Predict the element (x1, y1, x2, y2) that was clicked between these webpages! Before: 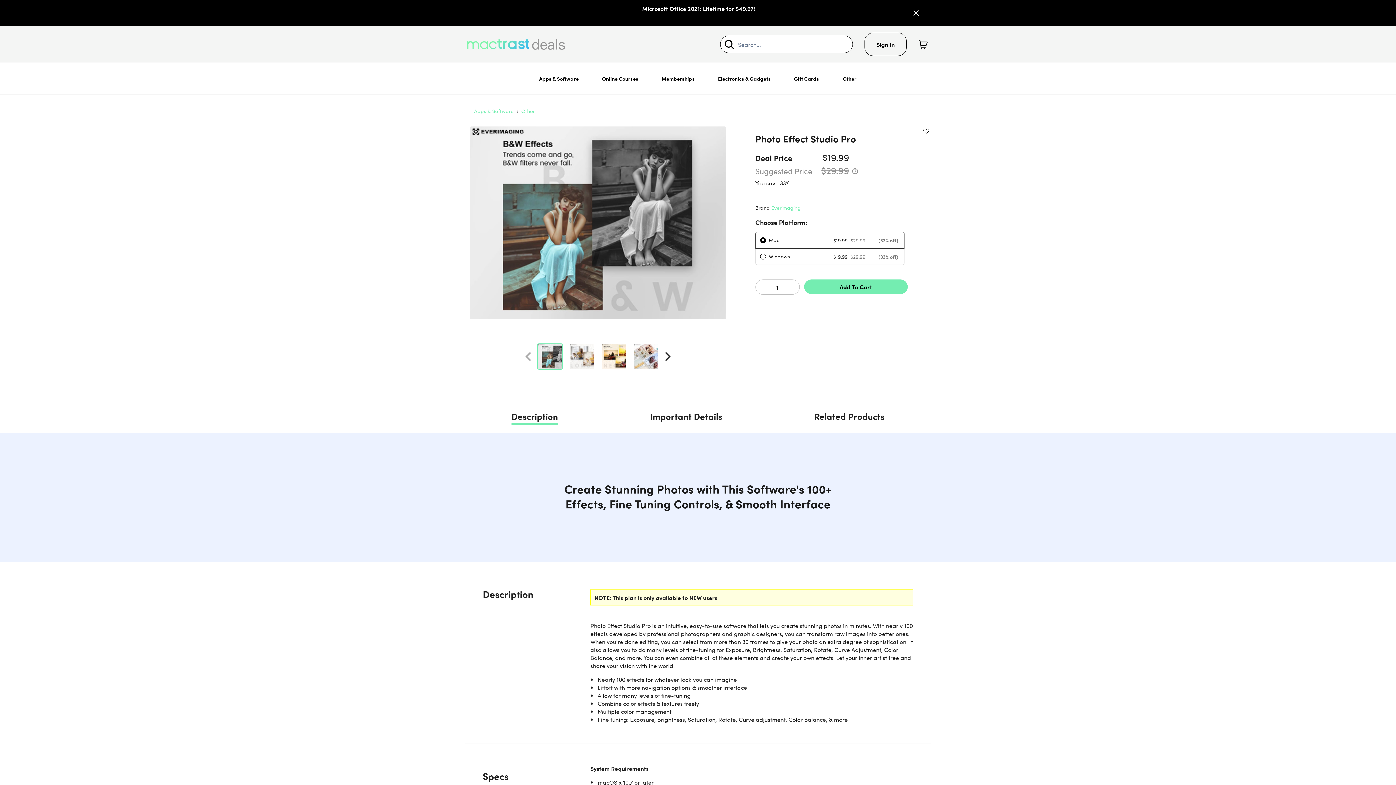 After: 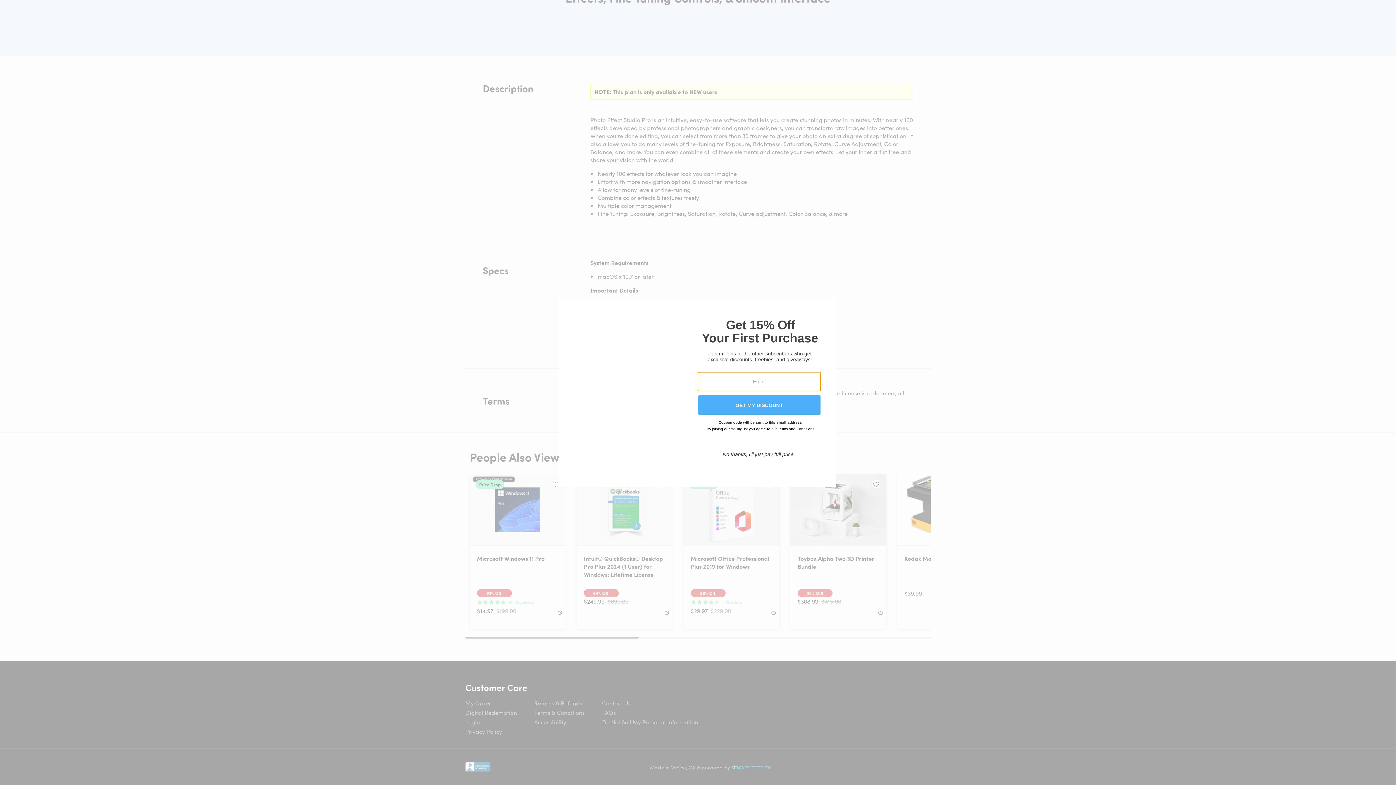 Action: bbox: (465, 762, 490, 772)